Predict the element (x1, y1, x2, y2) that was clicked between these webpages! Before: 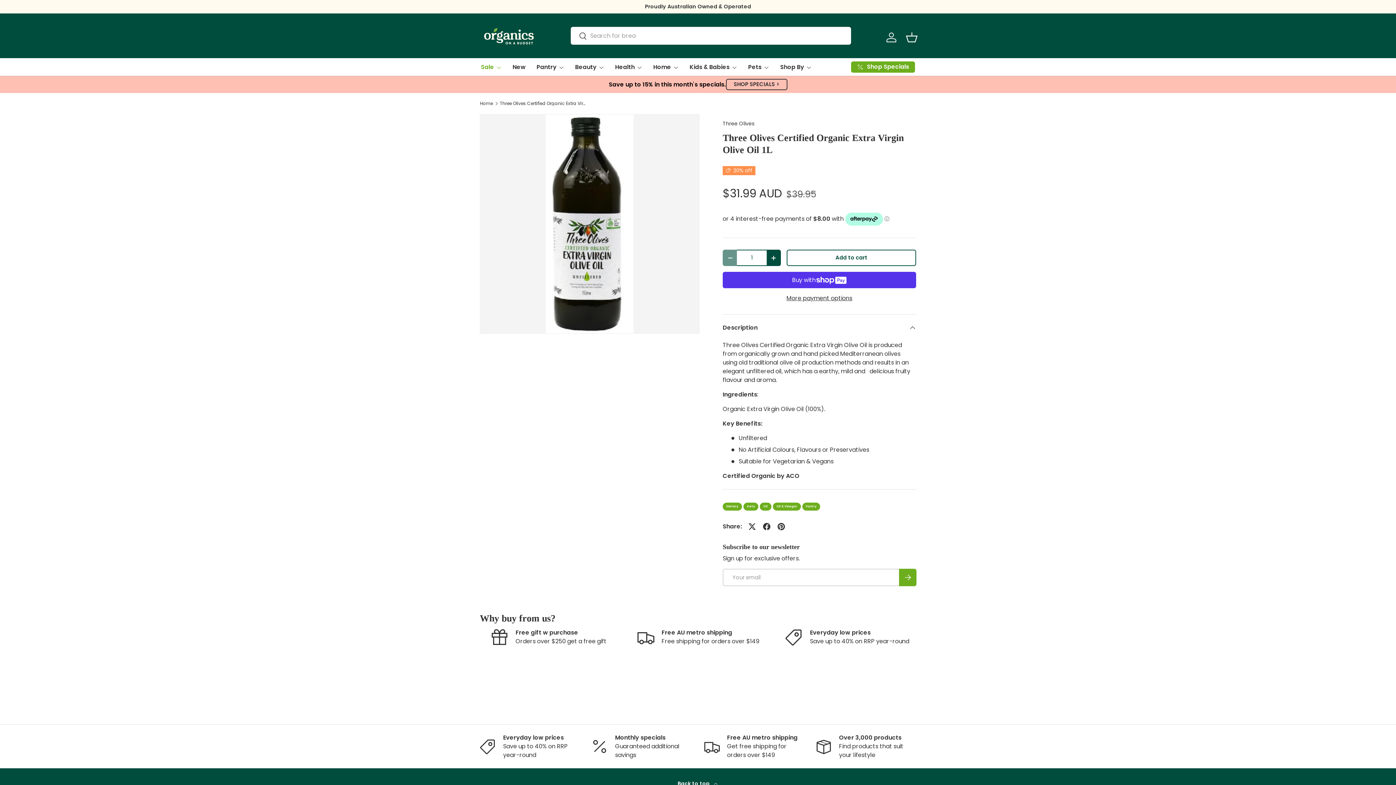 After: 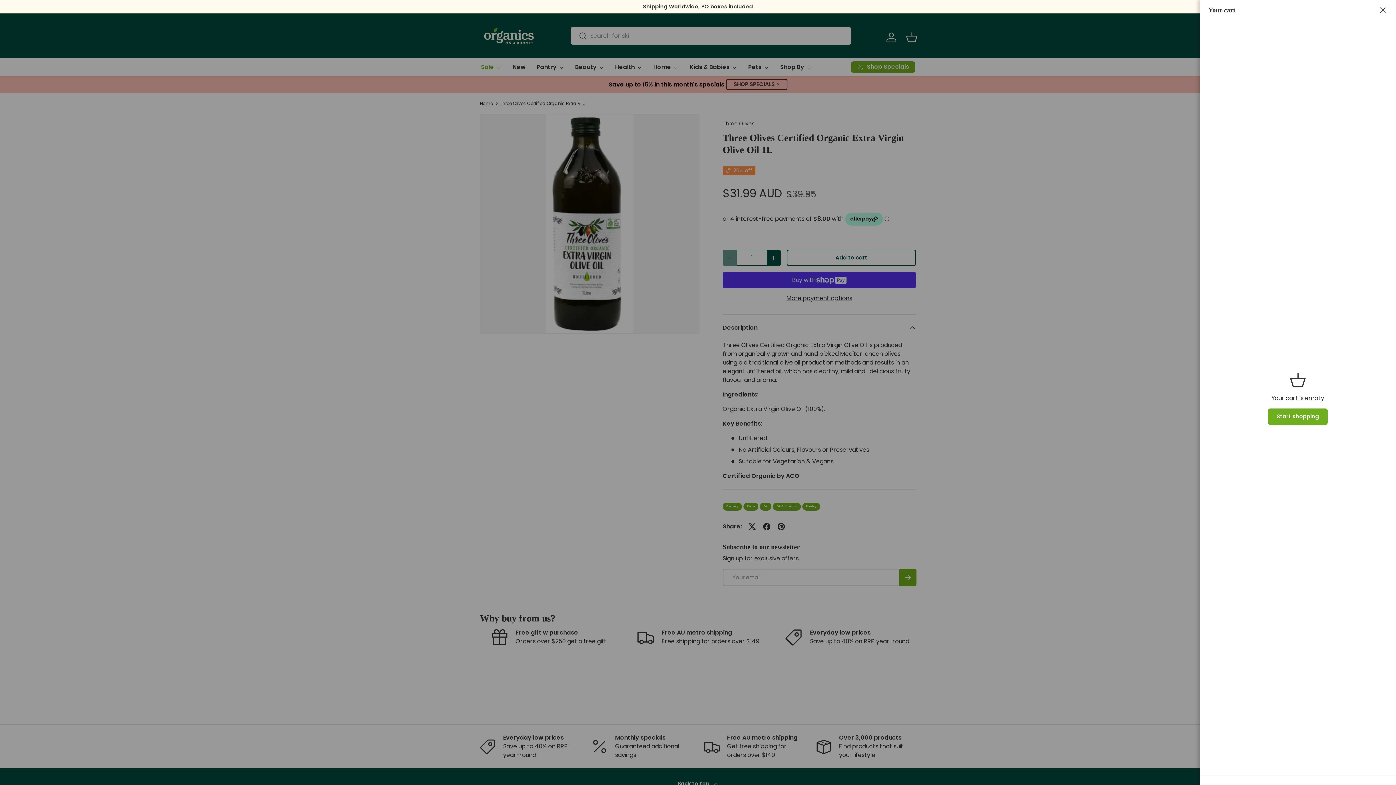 Action: bbox: (904, 29, 920, 45) label: Basket